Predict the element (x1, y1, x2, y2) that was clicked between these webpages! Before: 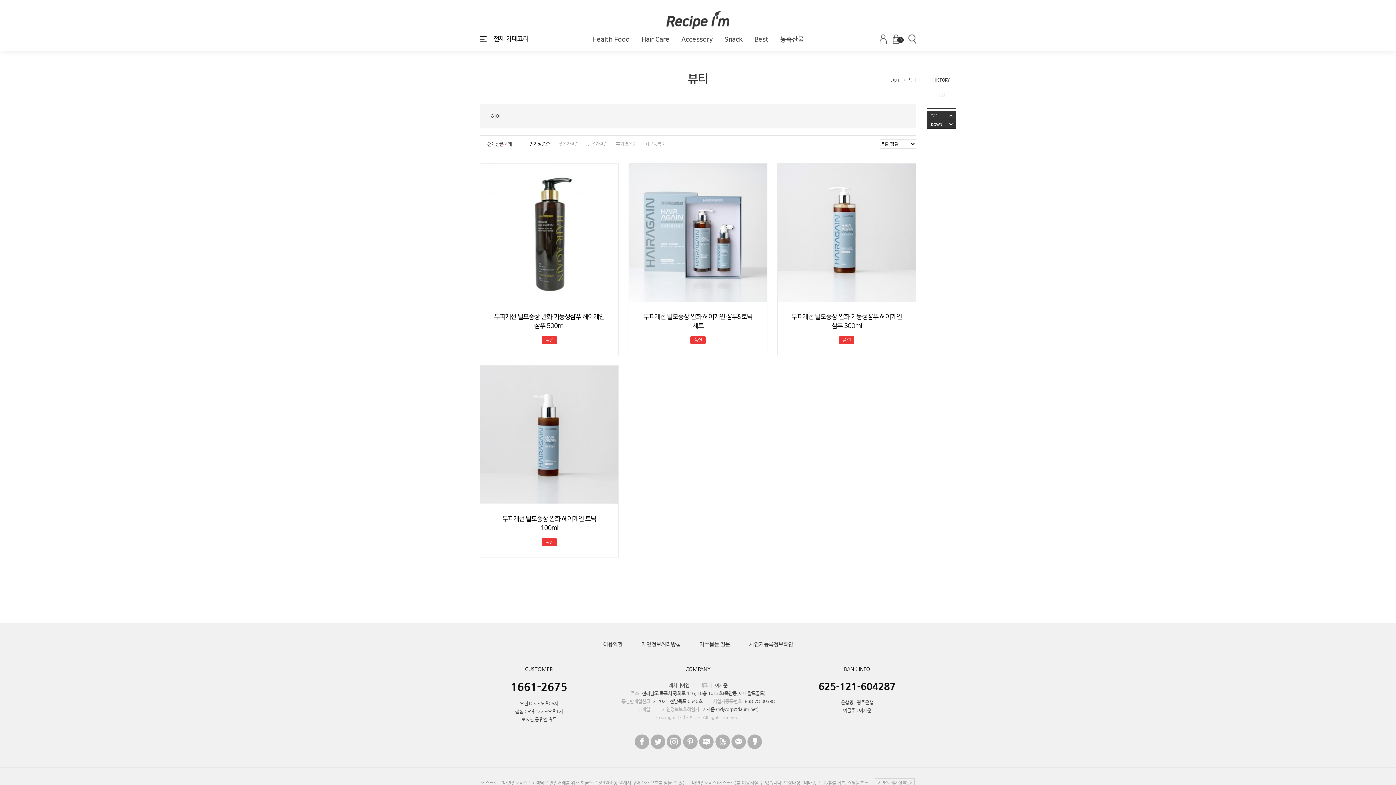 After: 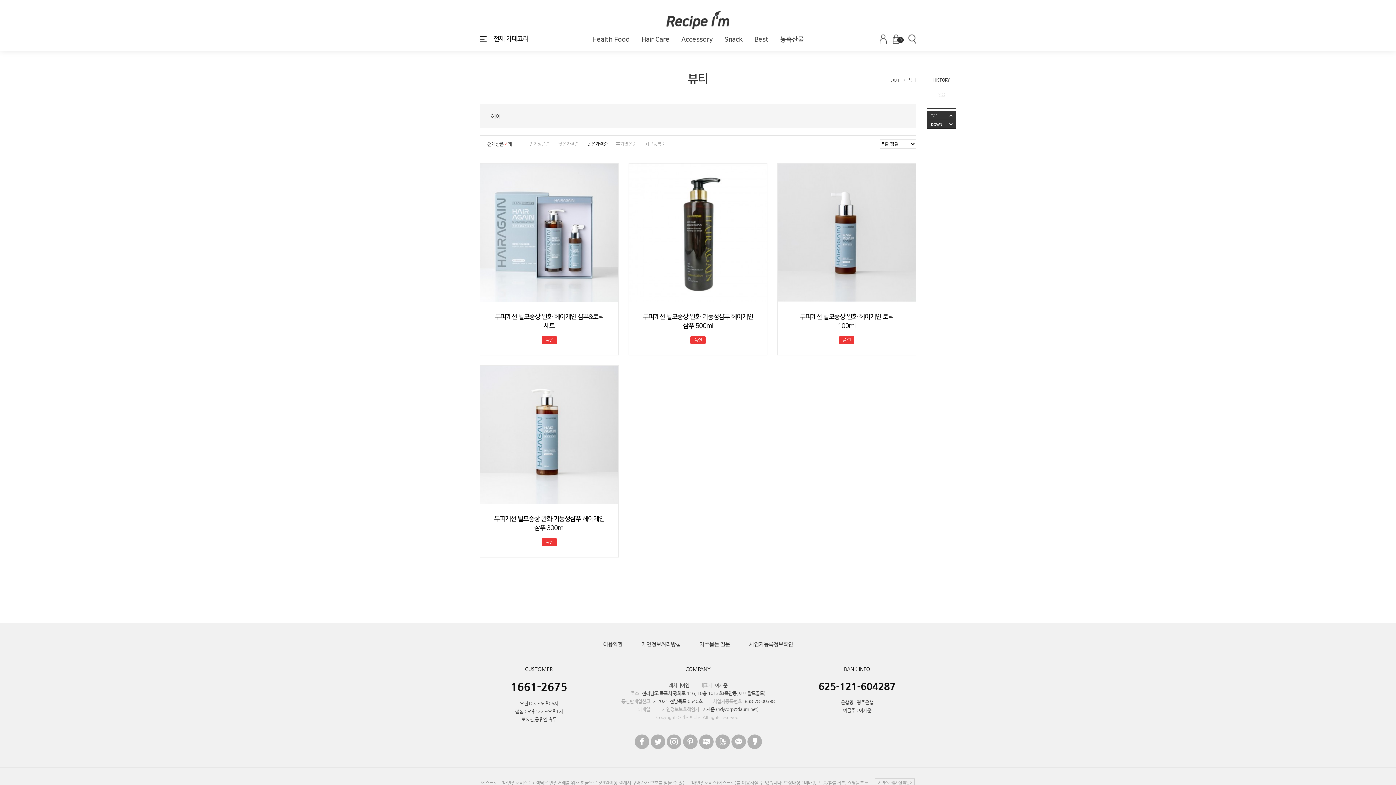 Action: bbox: (583, 141, 611, 146) label: 높은가격순